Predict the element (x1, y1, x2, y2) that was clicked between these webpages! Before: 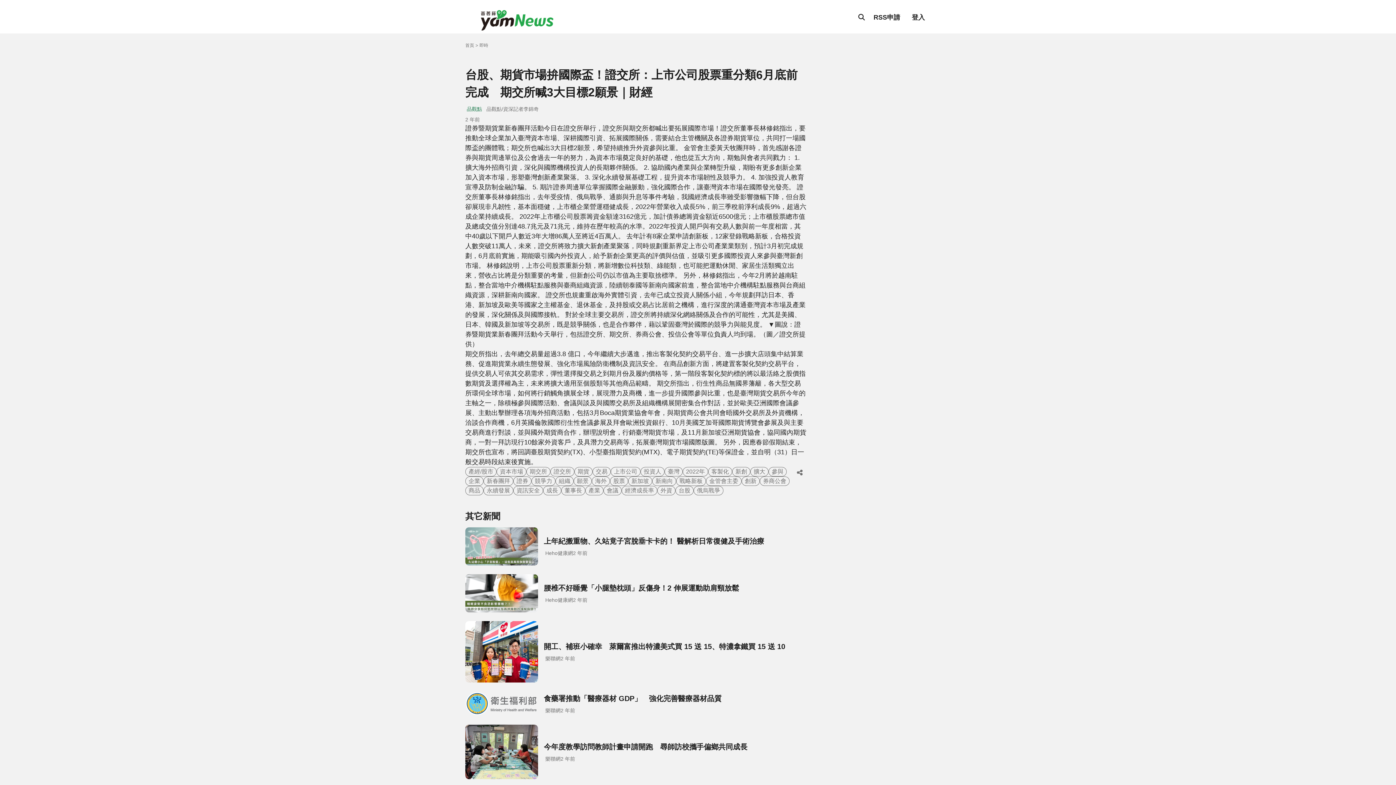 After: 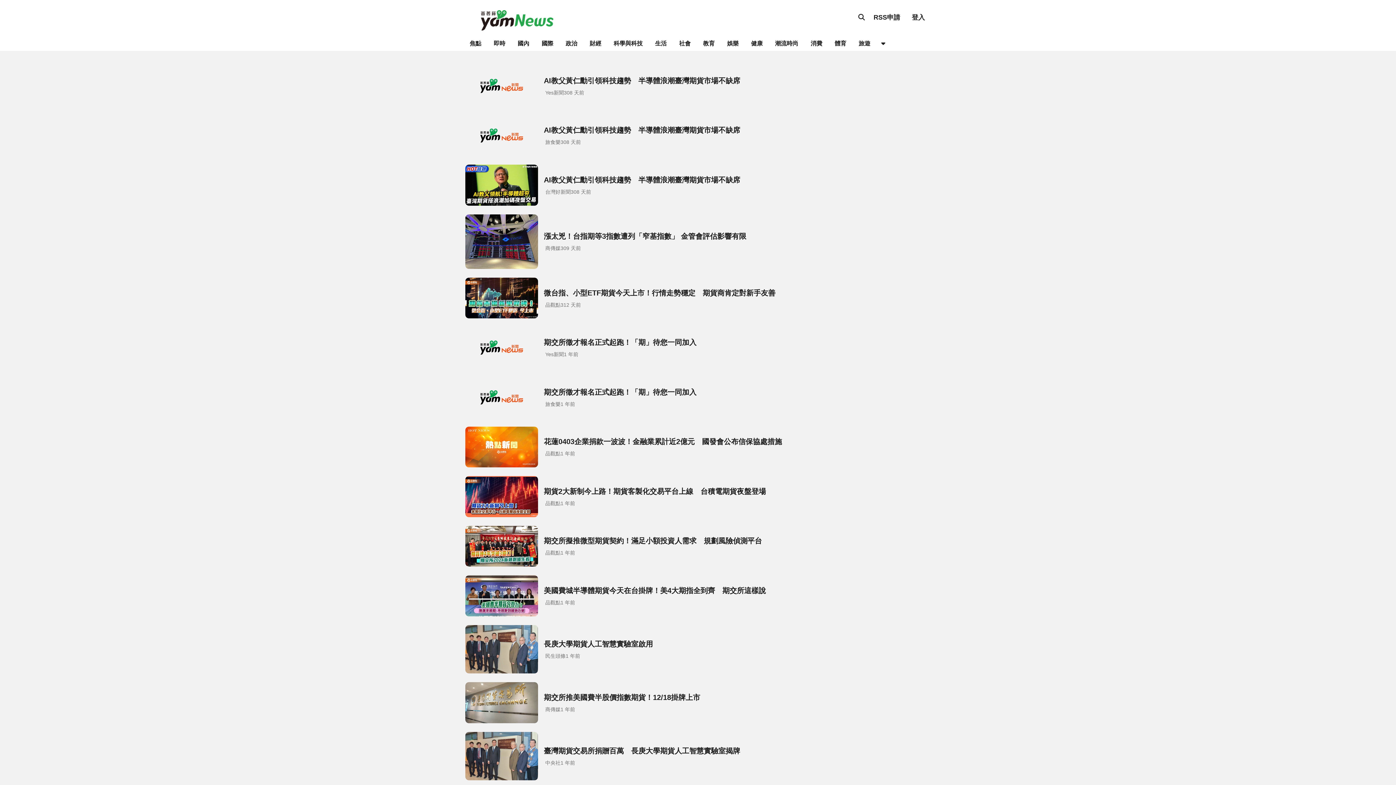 Action: label: 期交所 bbox: (526, 467, 550, 476)